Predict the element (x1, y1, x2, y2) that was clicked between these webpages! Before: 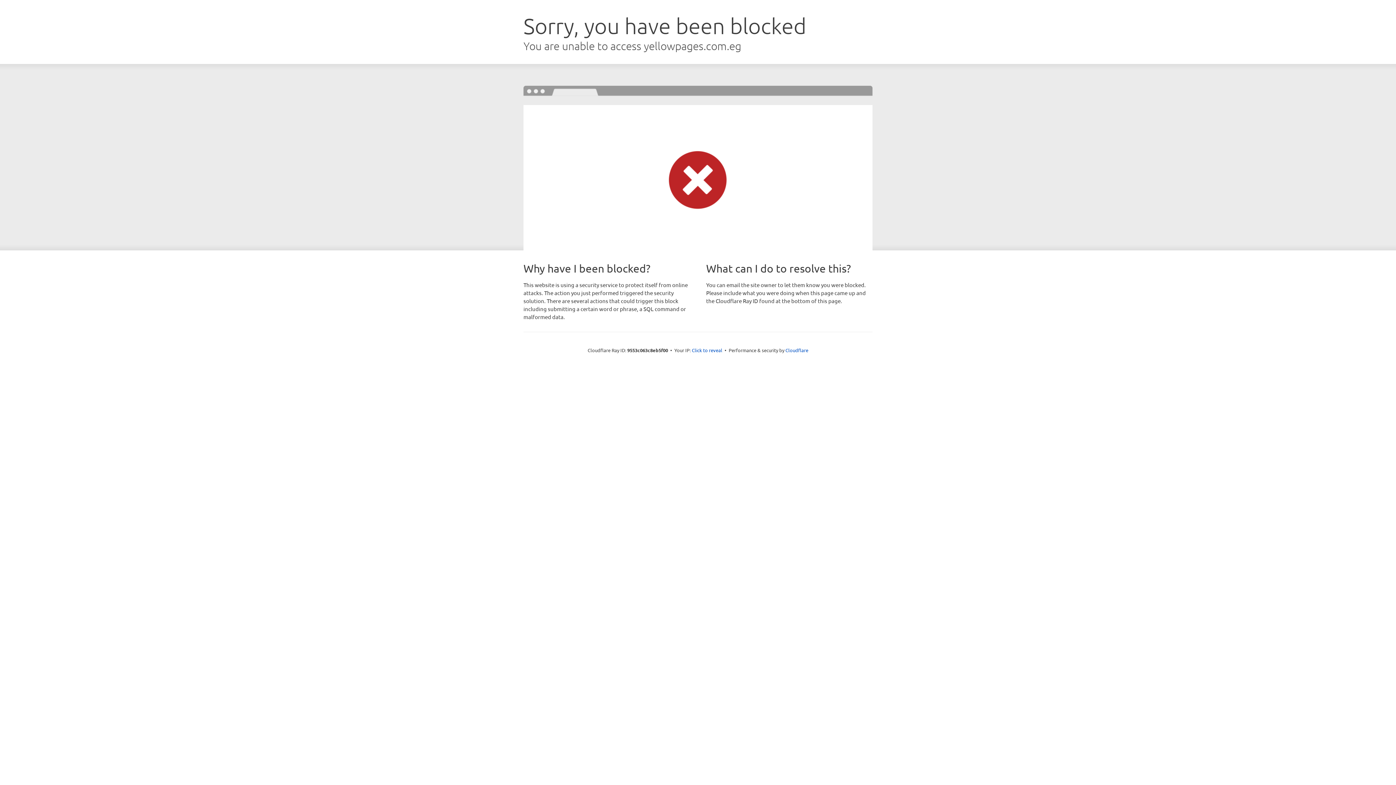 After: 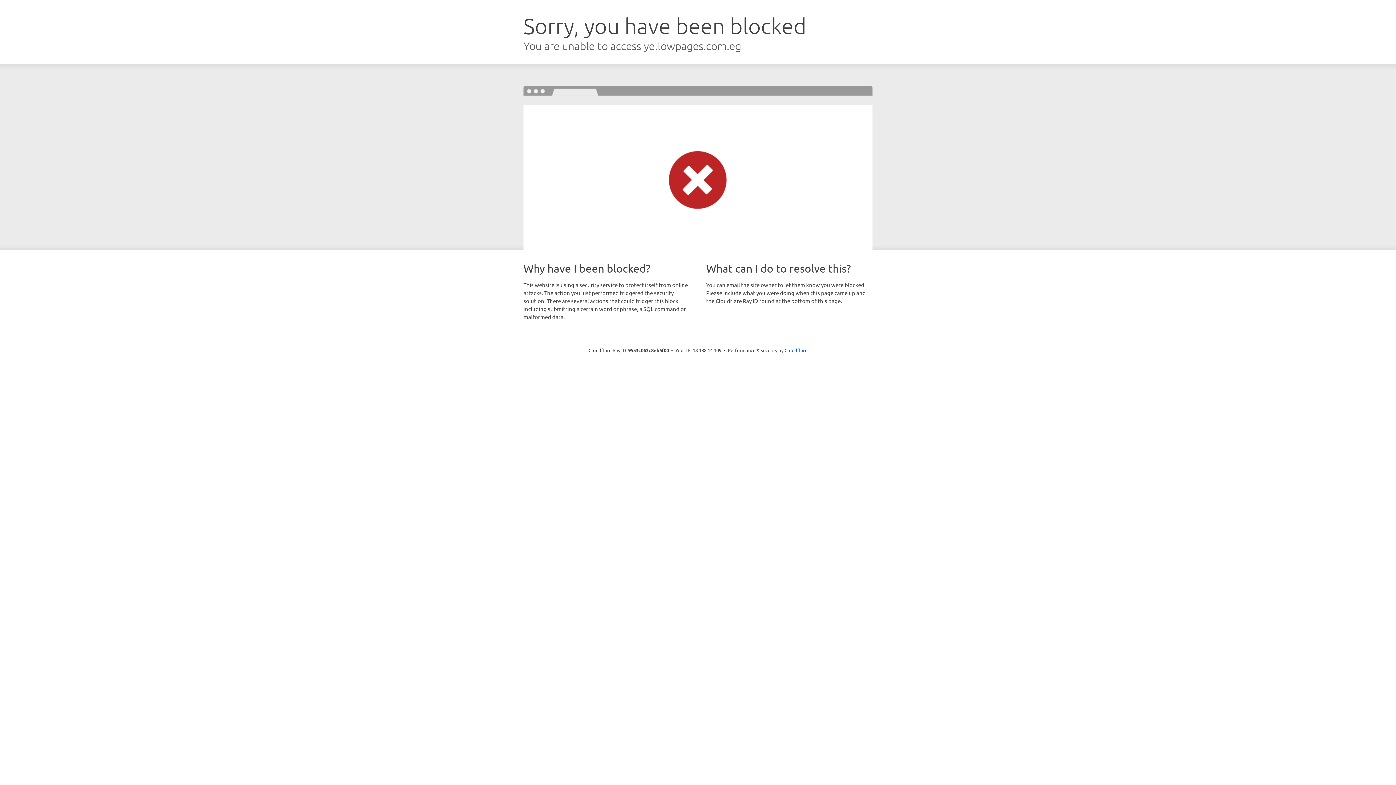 Action: bbox: (692, 346, 722, 353) label: Click to reveal